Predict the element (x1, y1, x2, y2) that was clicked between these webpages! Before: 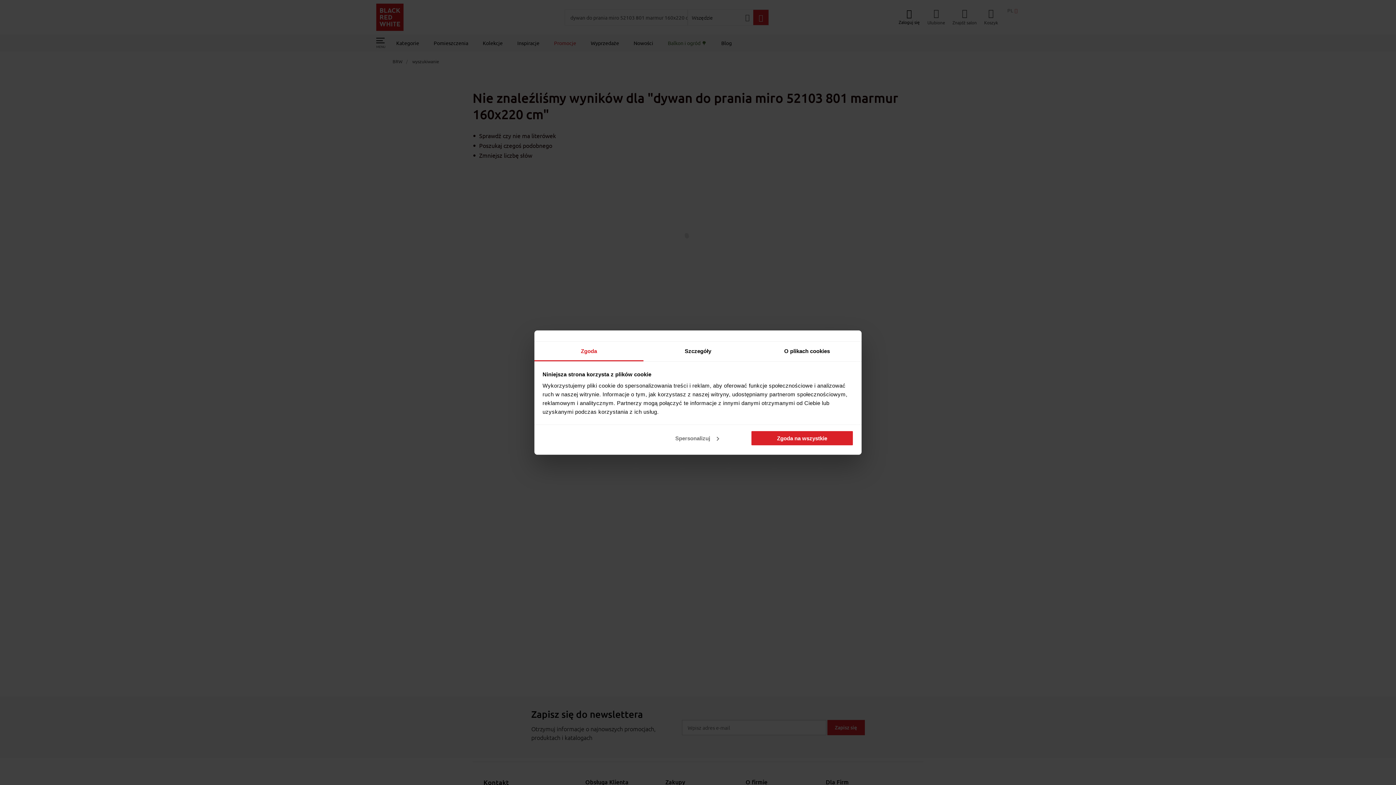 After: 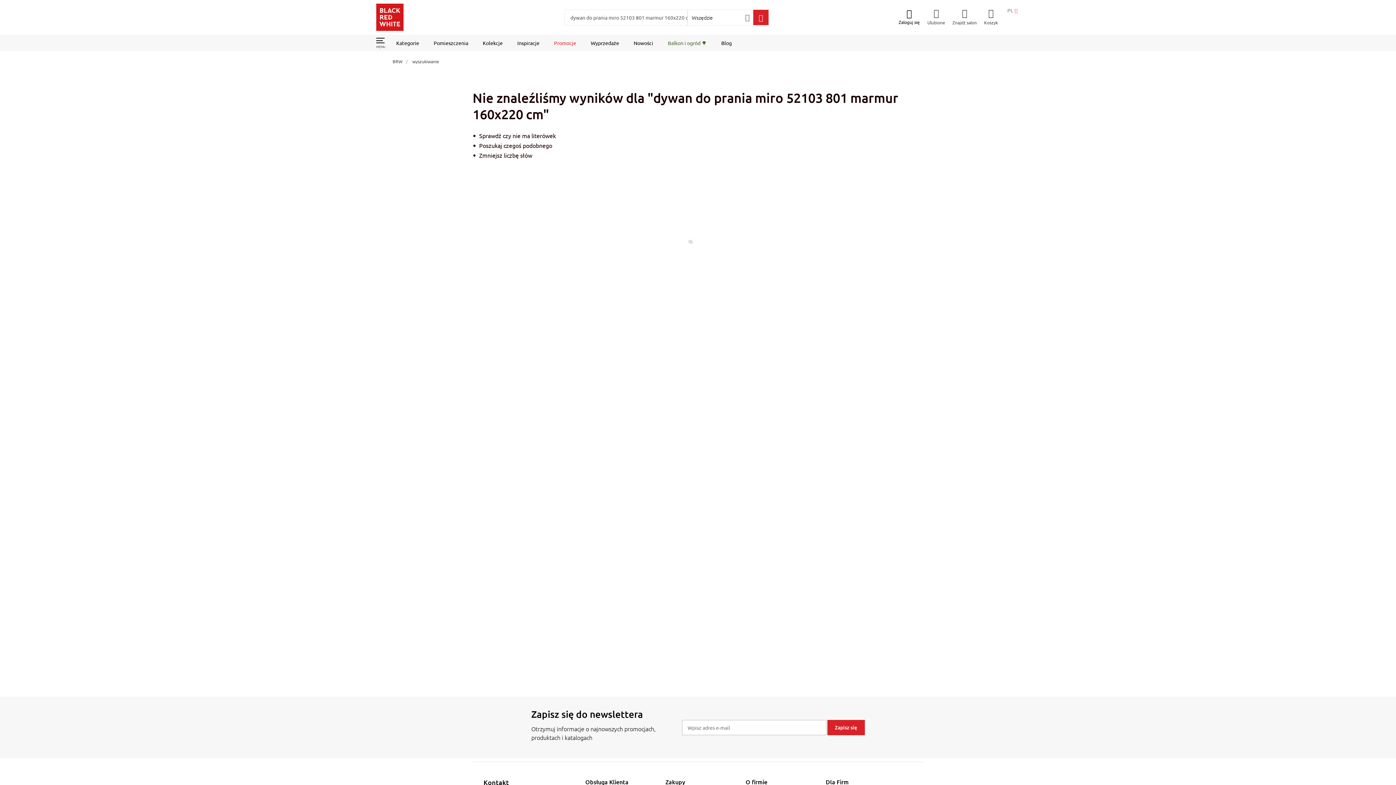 Action: label: Zgoda na wszystkie bbox: (751, 430, 853, 446)